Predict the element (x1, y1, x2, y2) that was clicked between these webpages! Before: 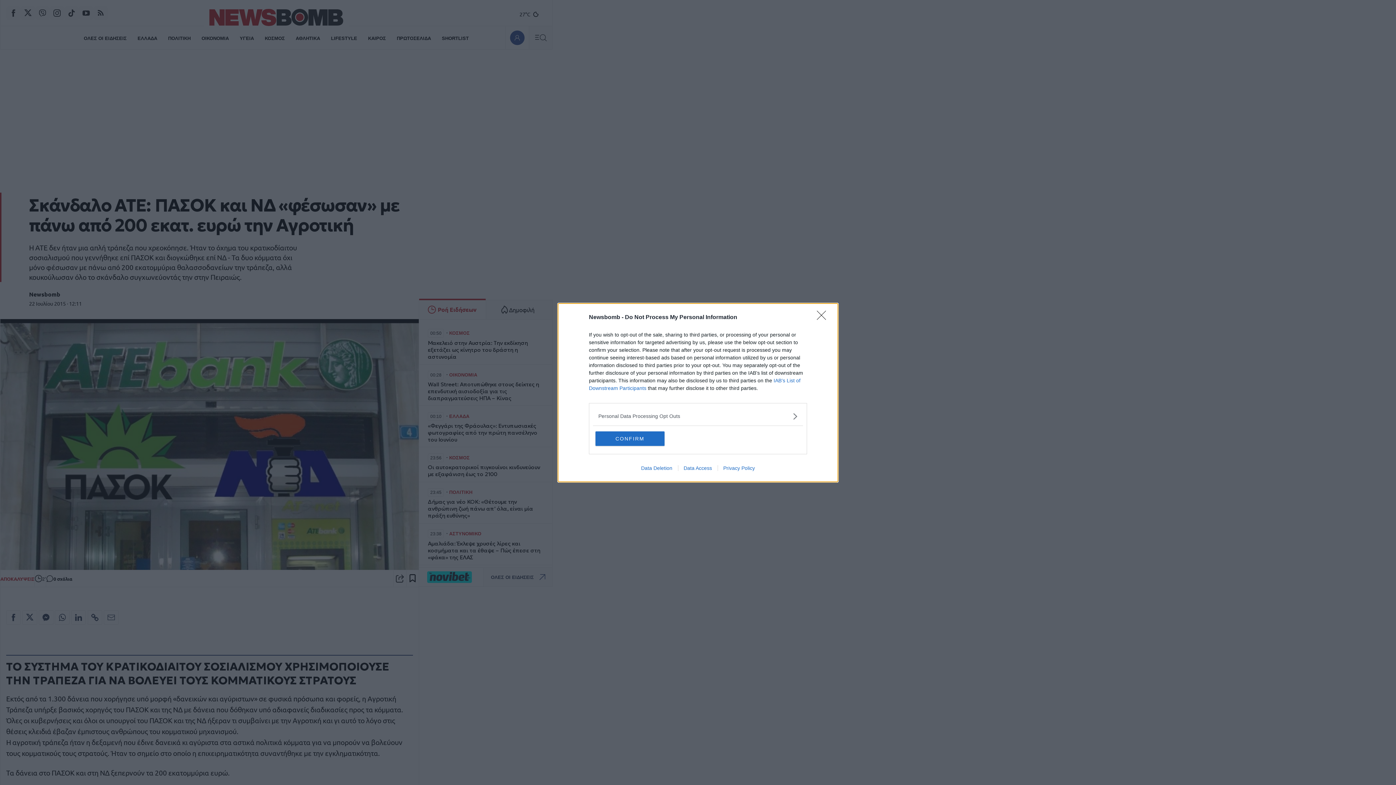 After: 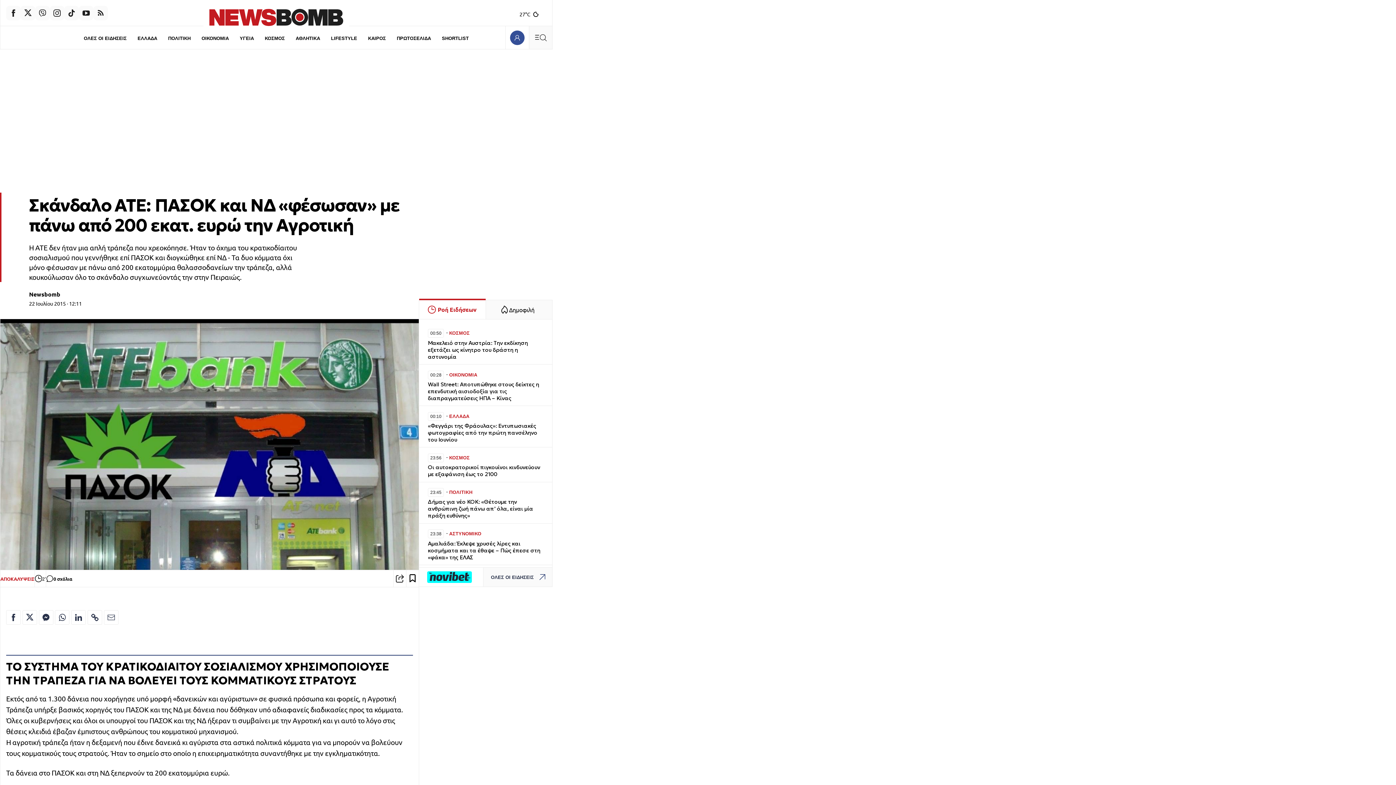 Action: label: CONFIRM bbox: (595, 431, 664, 446)